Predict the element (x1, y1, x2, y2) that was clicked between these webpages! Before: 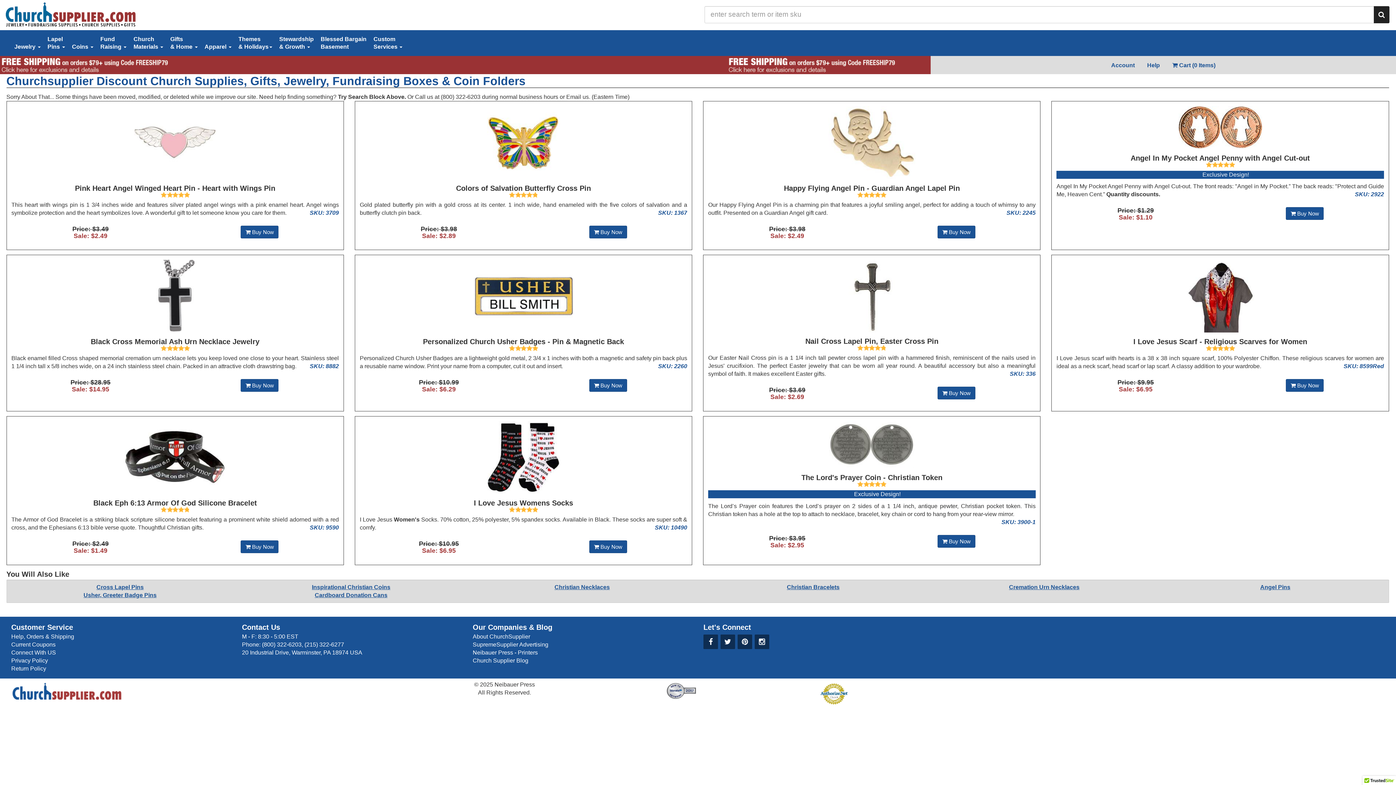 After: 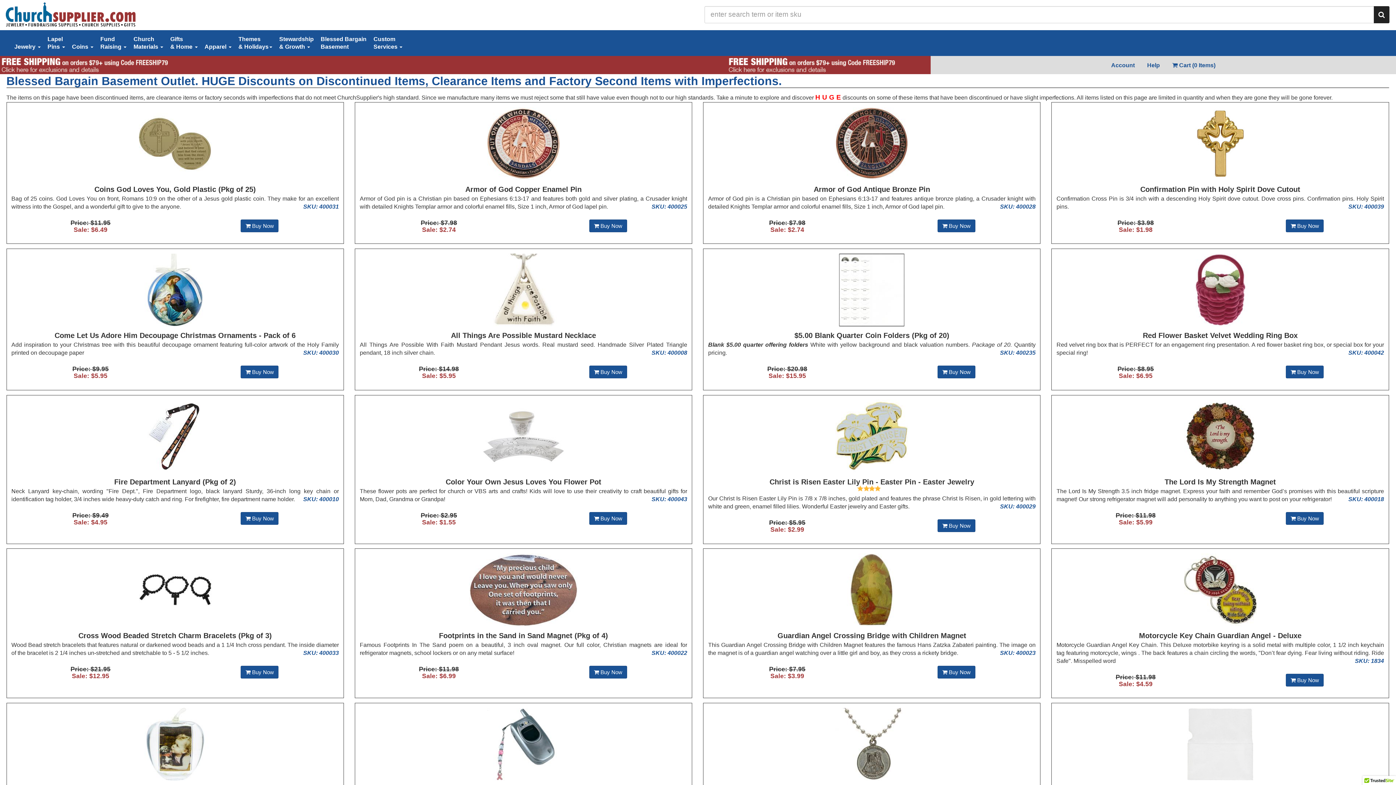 Action: label: Blessed Bargain
Basement bbox: (317, 30, 370, 55)